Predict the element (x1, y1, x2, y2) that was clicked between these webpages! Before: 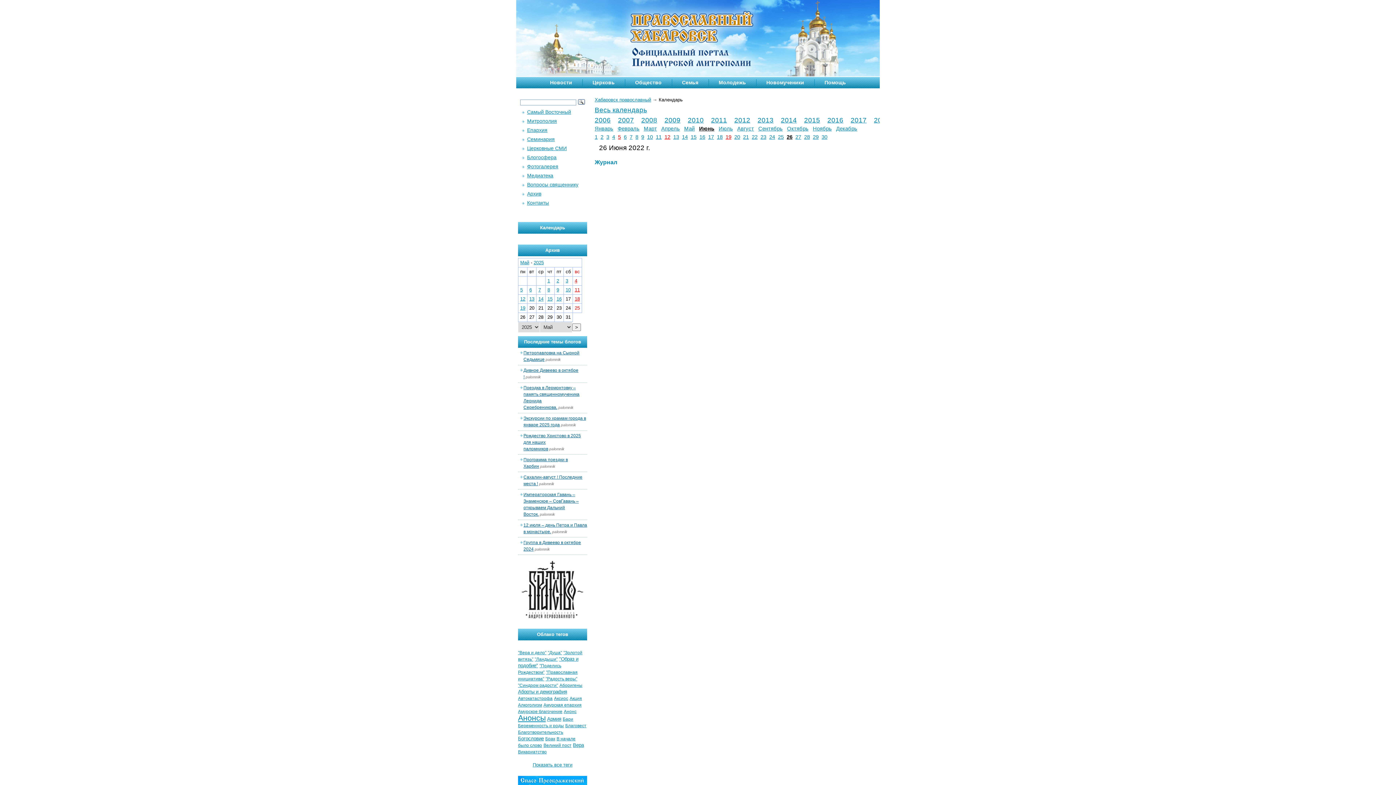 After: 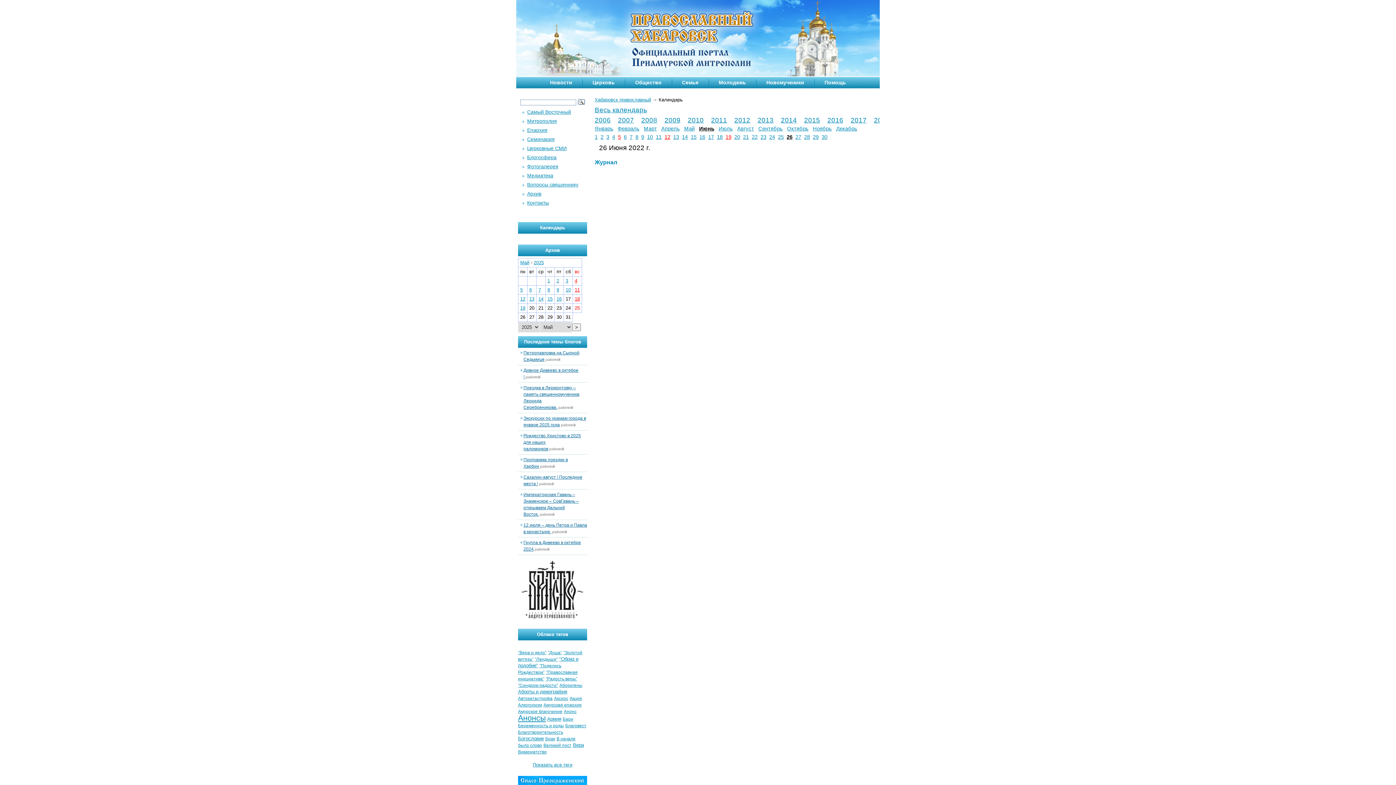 Action: label: 26 bbox: (785, 133, 794, 141)